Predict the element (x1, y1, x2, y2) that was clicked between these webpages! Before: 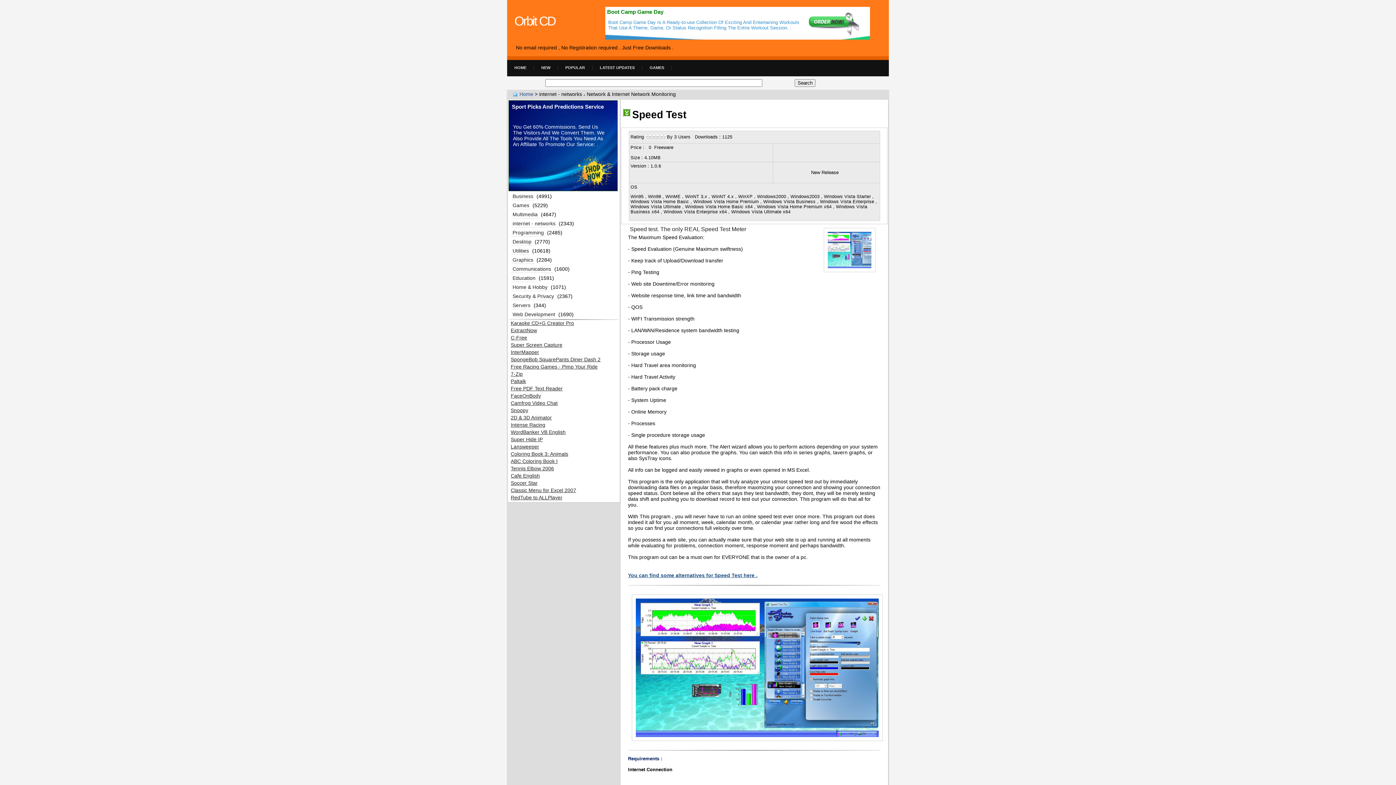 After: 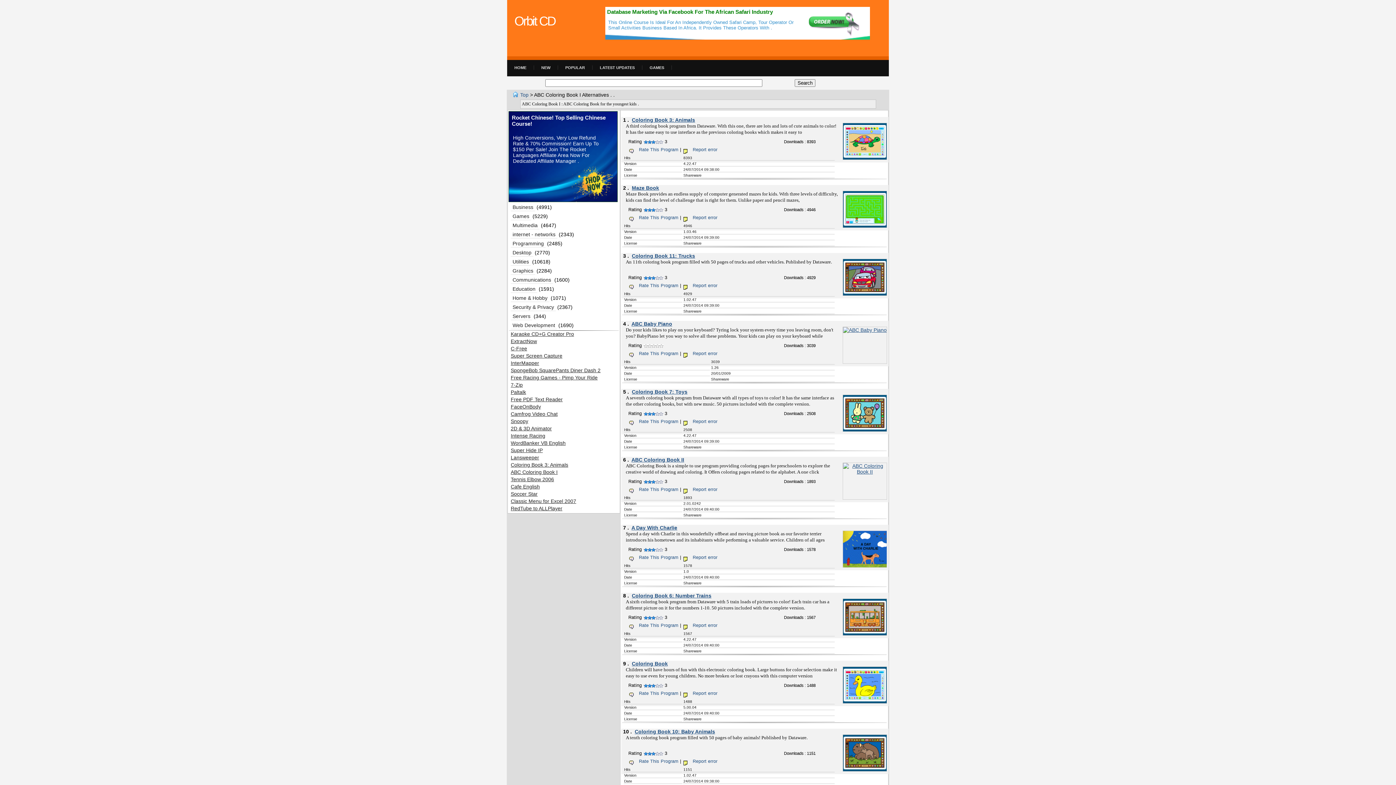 Action: bbox: (510, 458, 557, 464) label: ABC Coloring Book I